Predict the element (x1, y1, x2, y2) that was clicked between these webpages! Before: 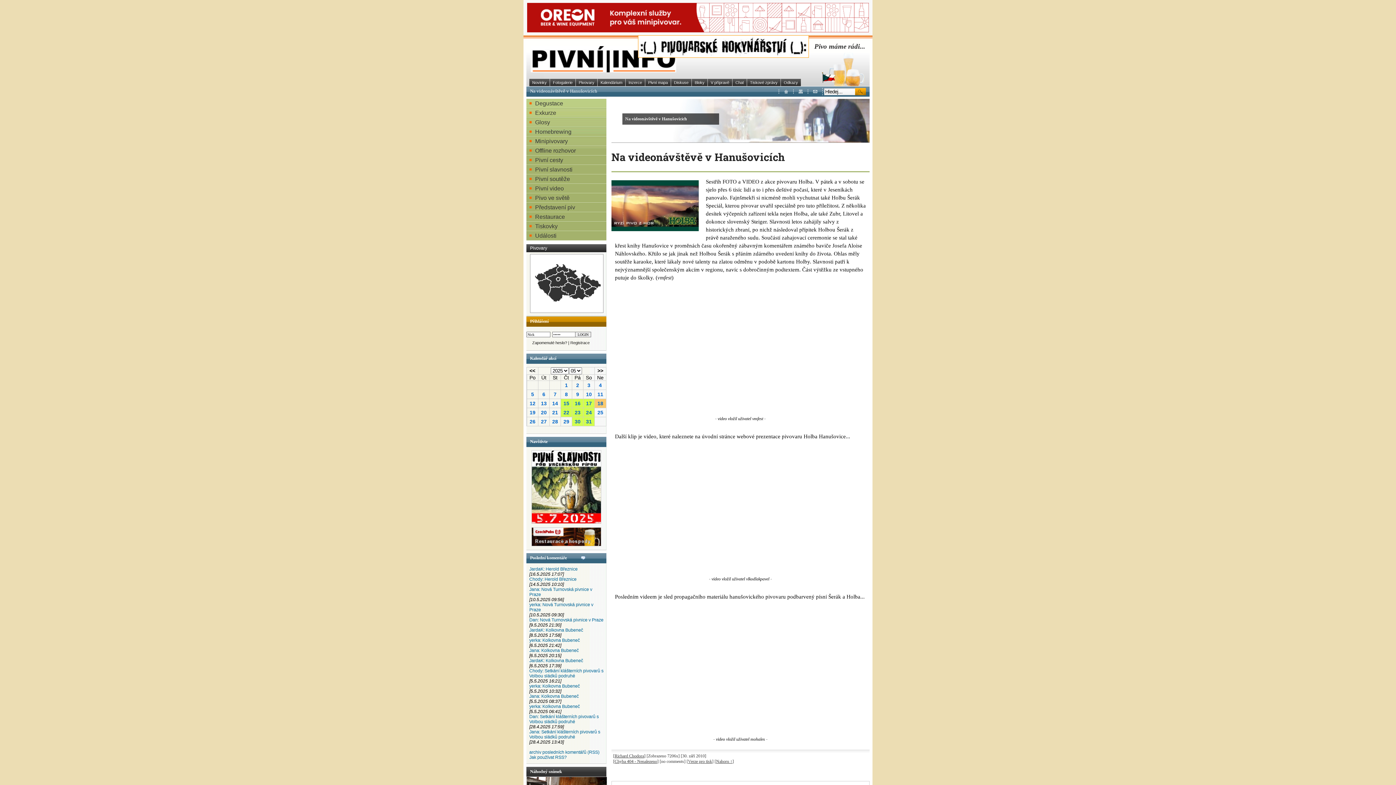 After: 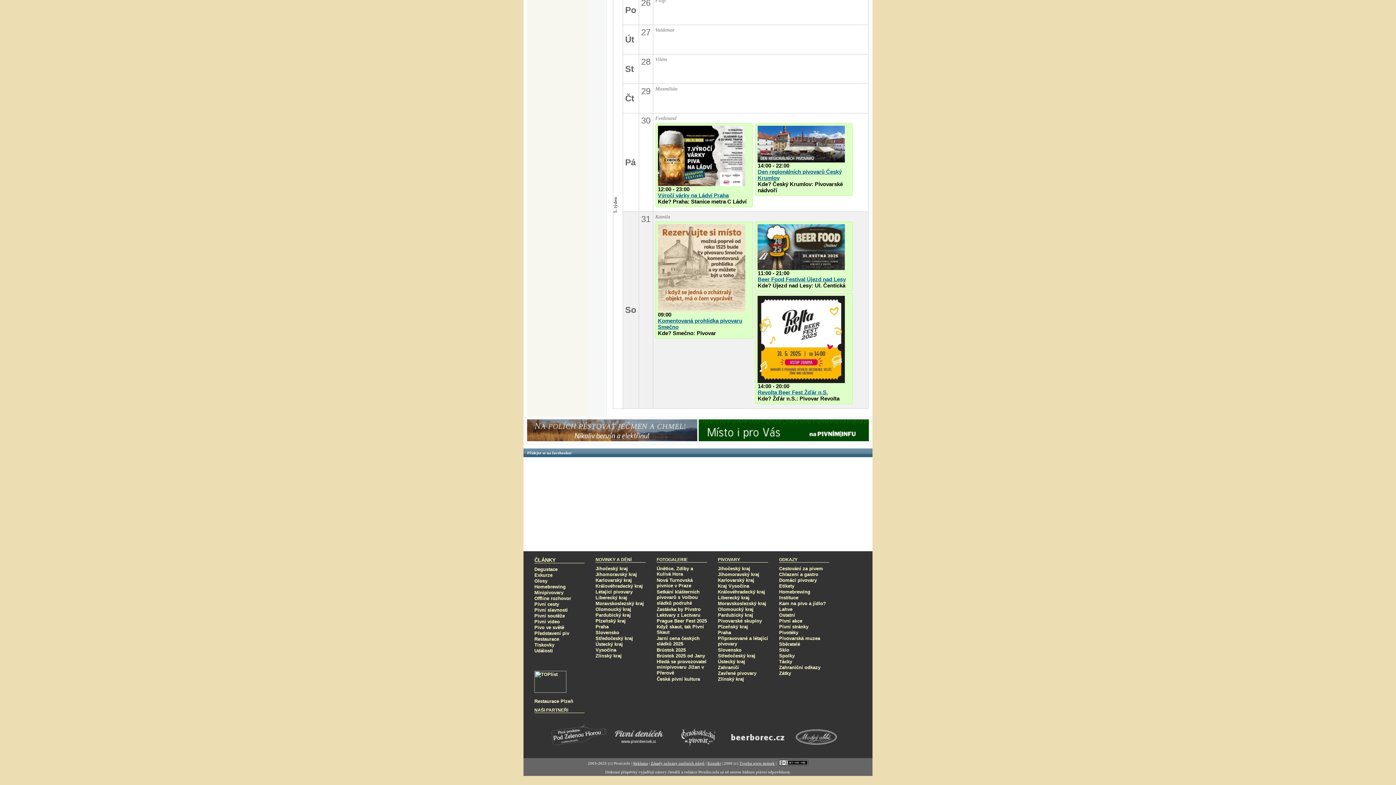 Action: label: 29 bbox: (561, 417, 572, 426)